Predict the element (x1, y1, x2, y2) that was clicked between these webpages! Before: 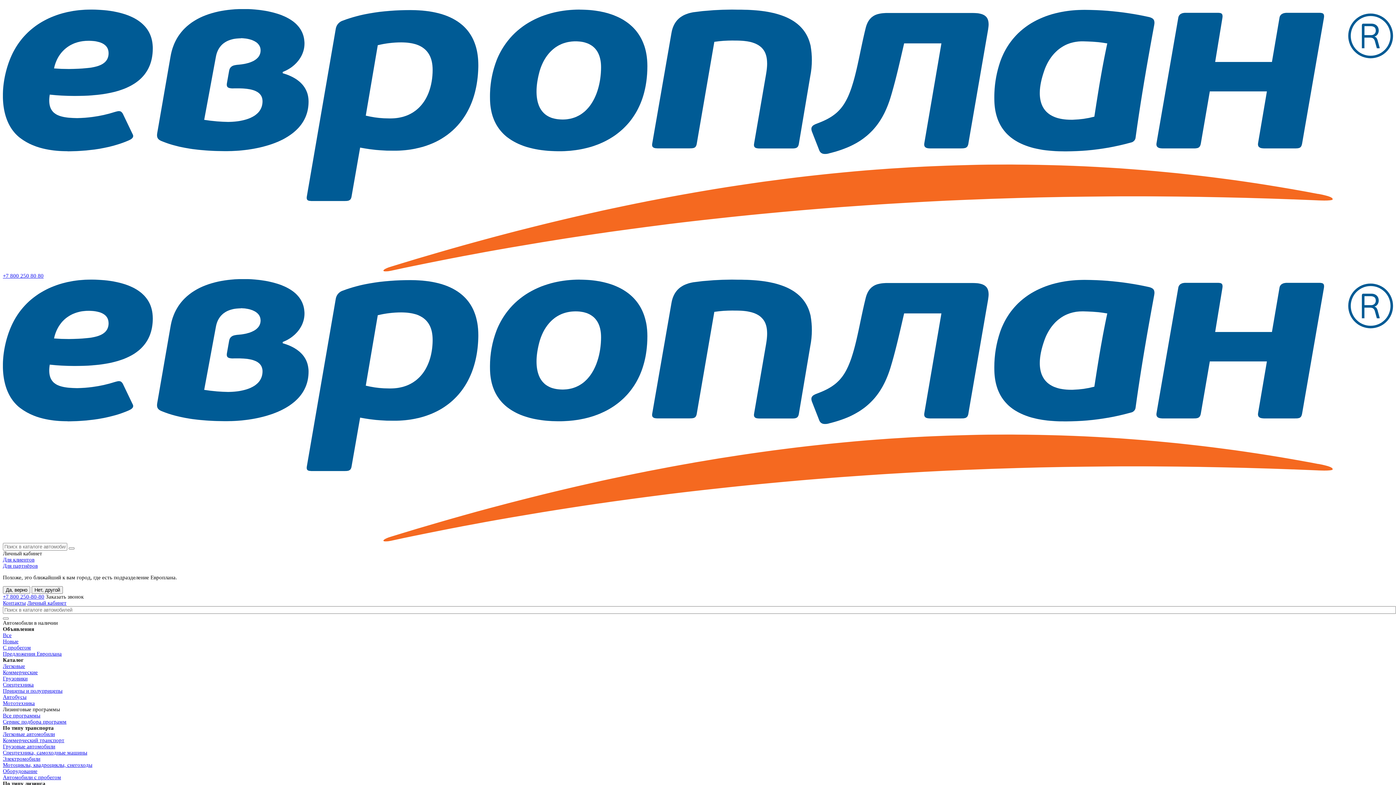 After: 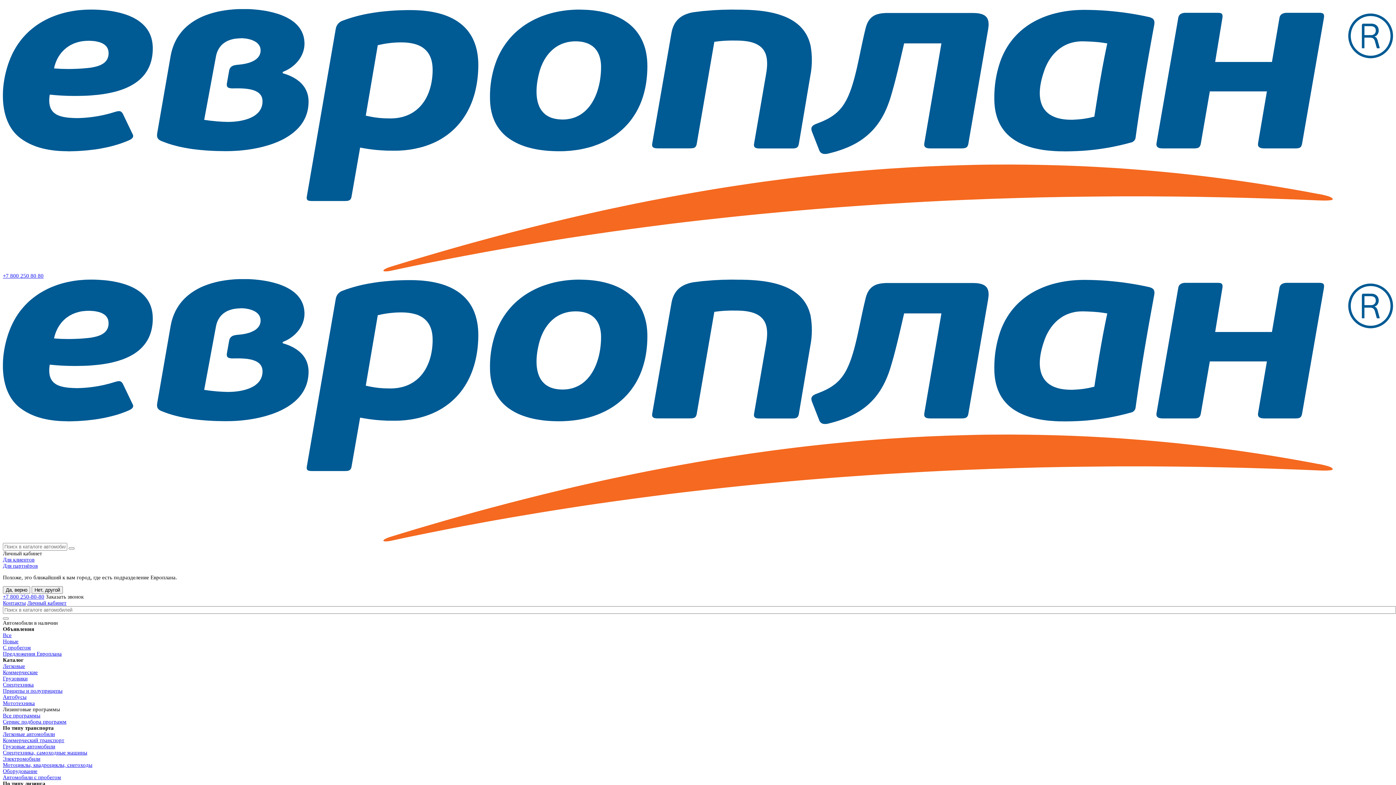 Action: label: Заказать звонок bbox: (45, 594, 83, 600)